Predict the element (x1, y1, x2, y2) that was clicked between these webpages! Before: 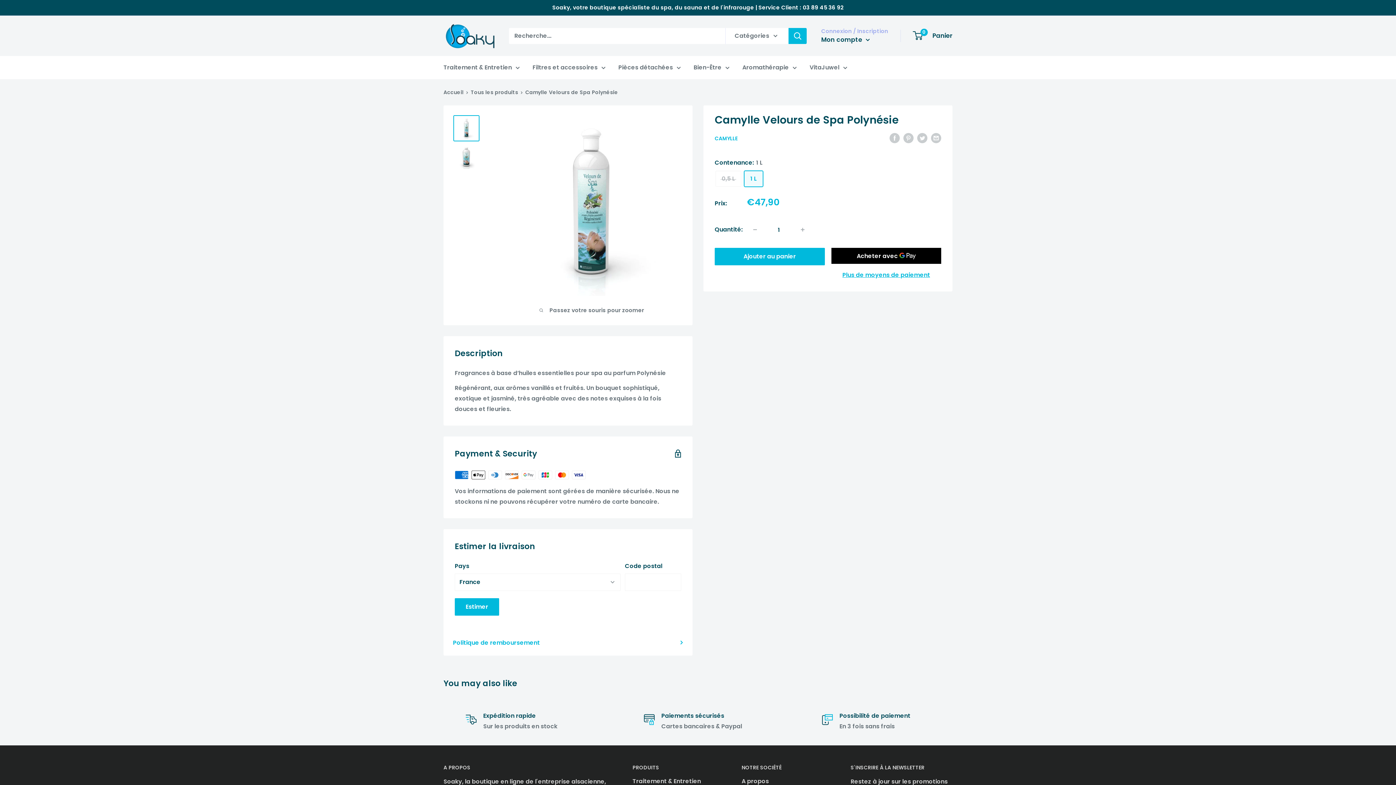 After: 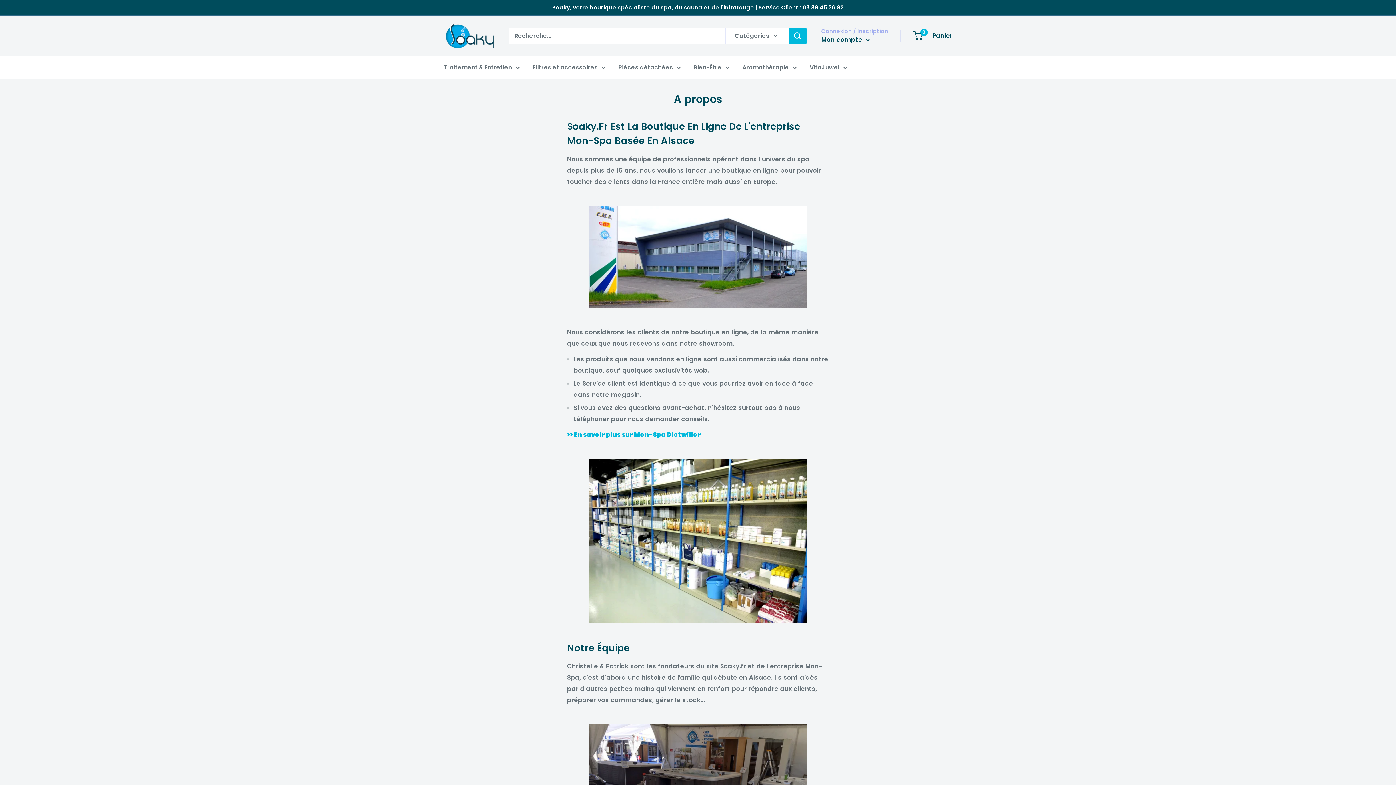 Action: bbox: (741, 775, 825, 787) label: A propos